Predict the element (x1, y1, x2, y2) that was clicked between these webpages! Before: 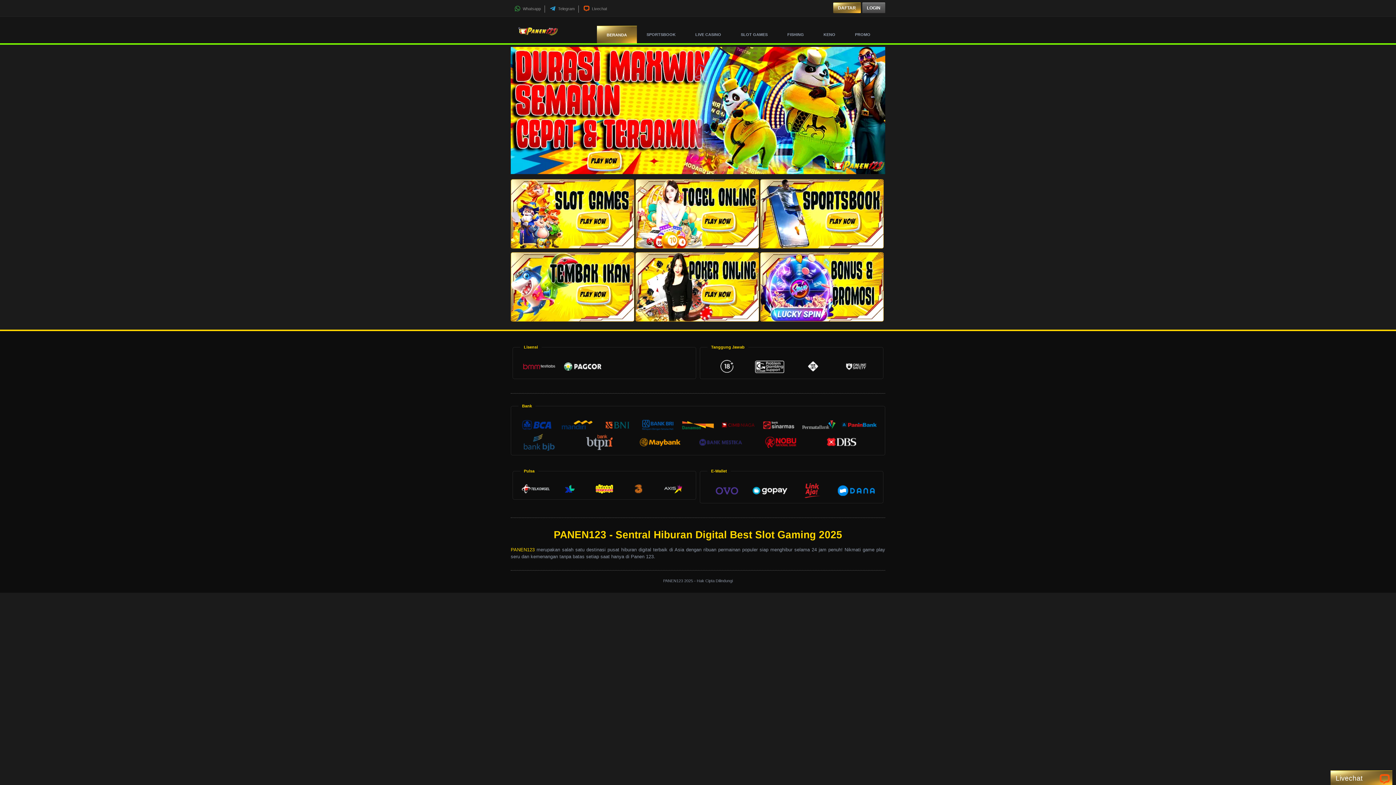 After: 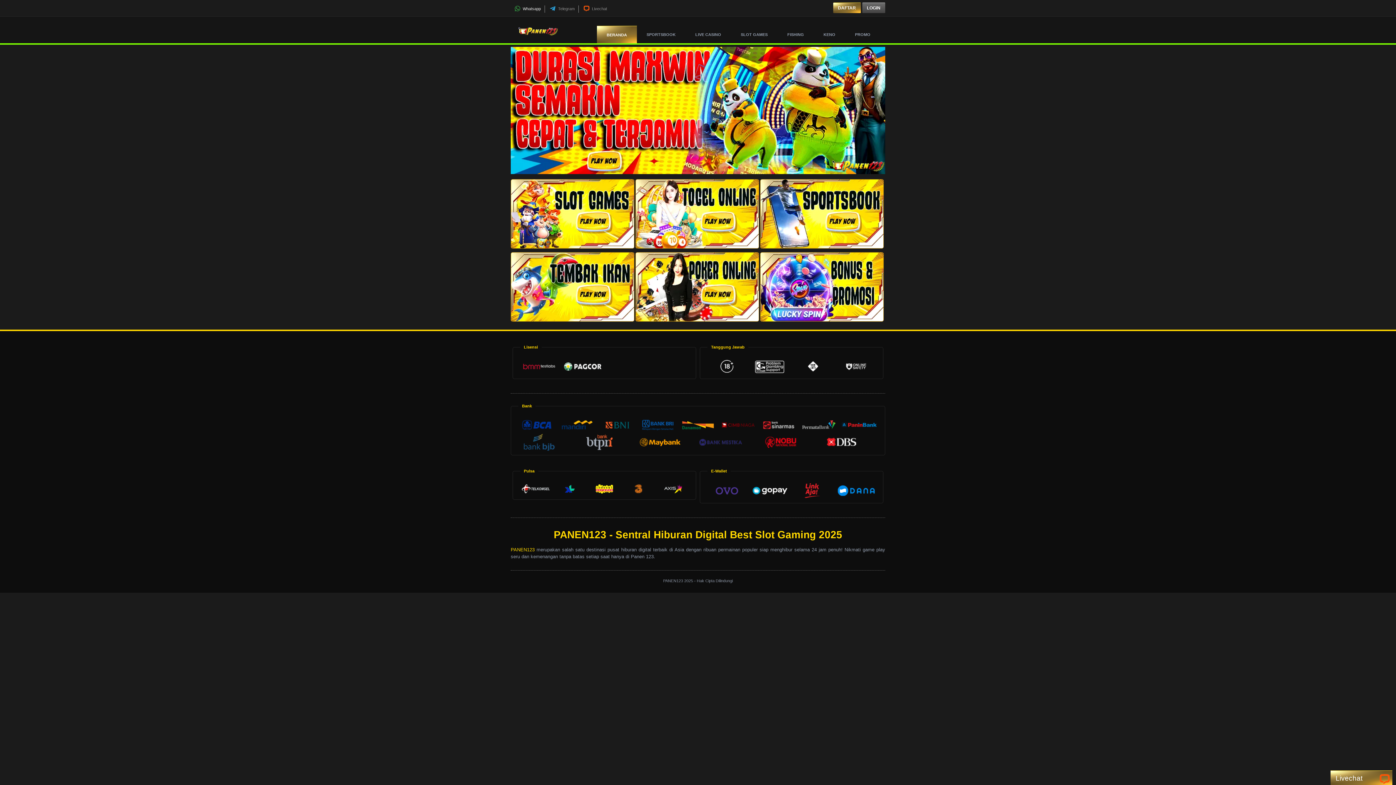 Action: label:  Whatsapp bbox: (514, 6, 541, 10)